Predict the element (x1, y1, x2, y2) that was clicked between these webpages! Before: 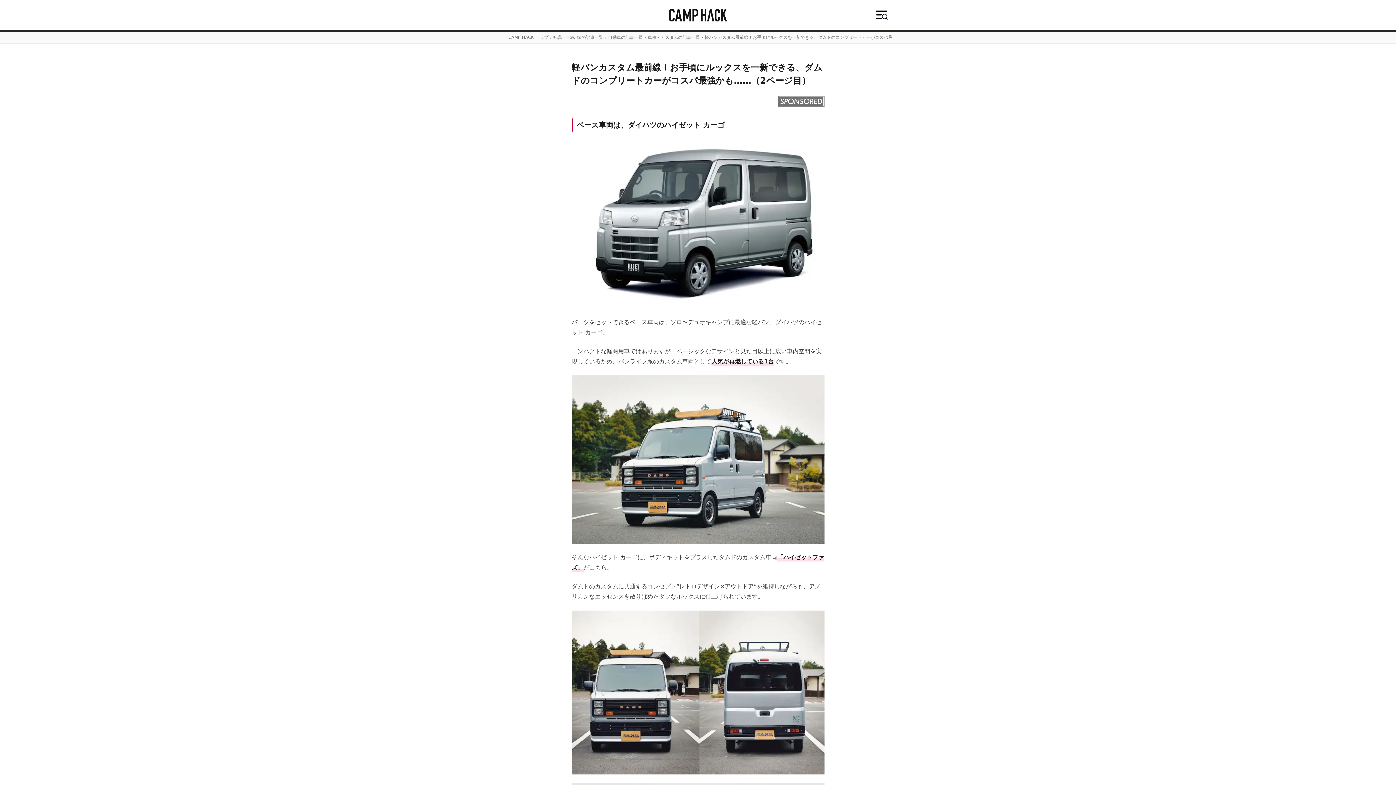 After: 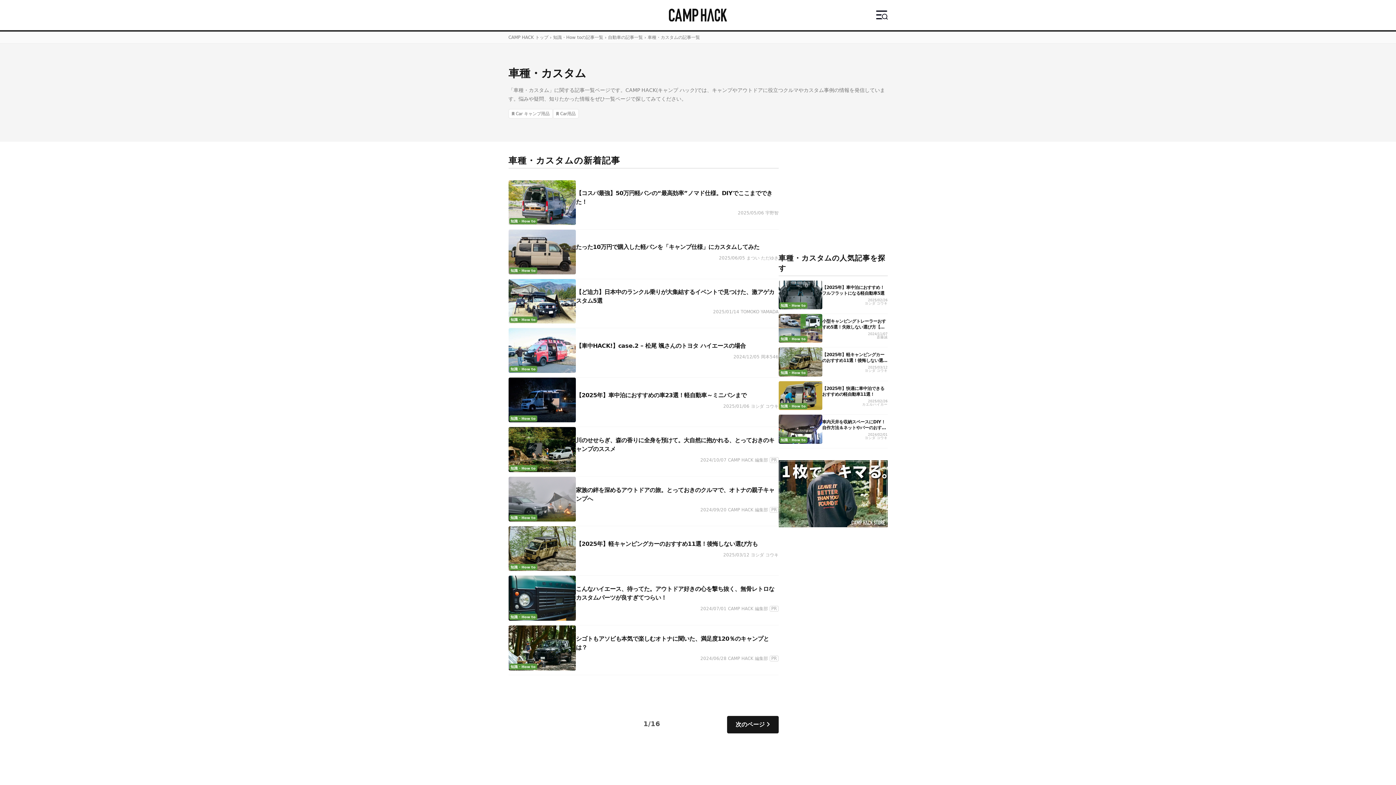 Action: label: 車種・カスタムの記事一覧 bbox: (647, 34, 700, 39)